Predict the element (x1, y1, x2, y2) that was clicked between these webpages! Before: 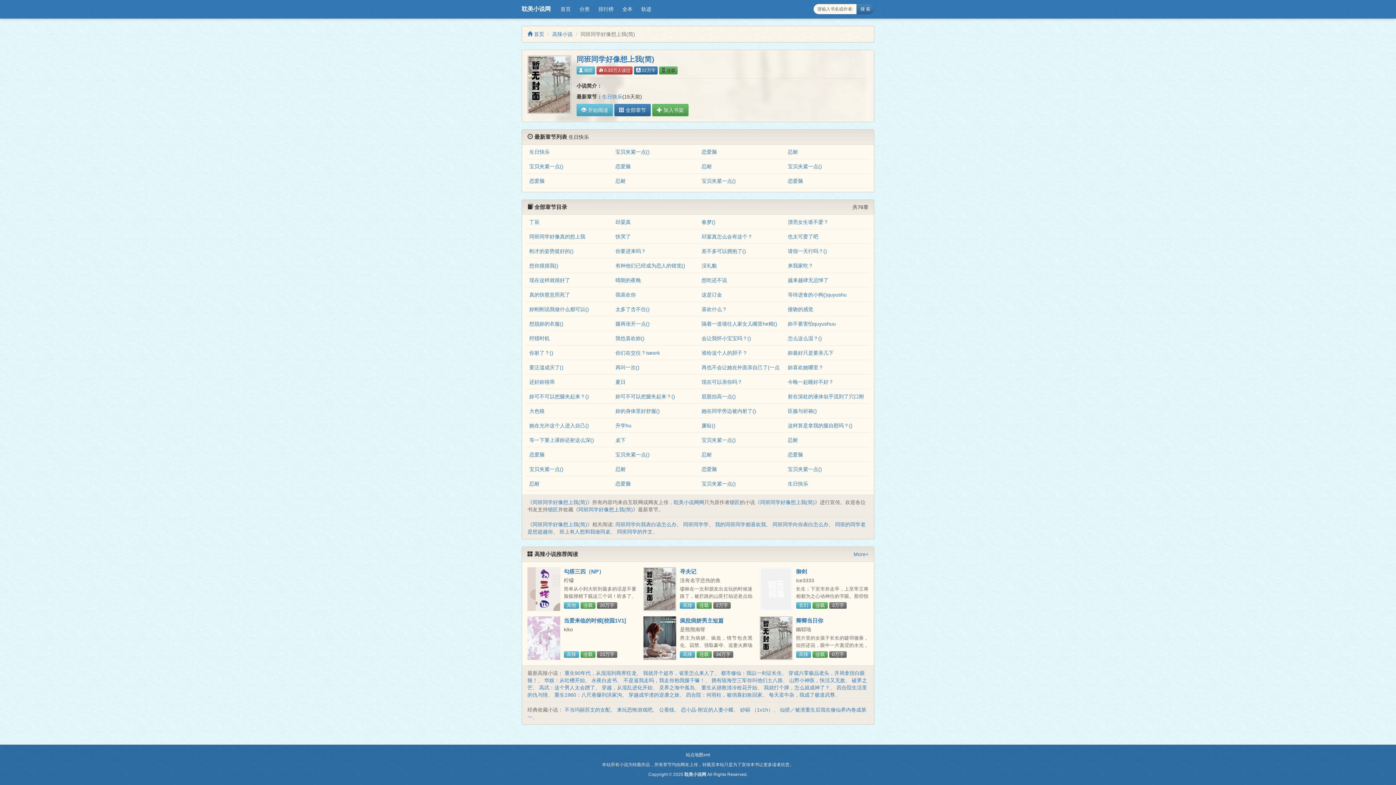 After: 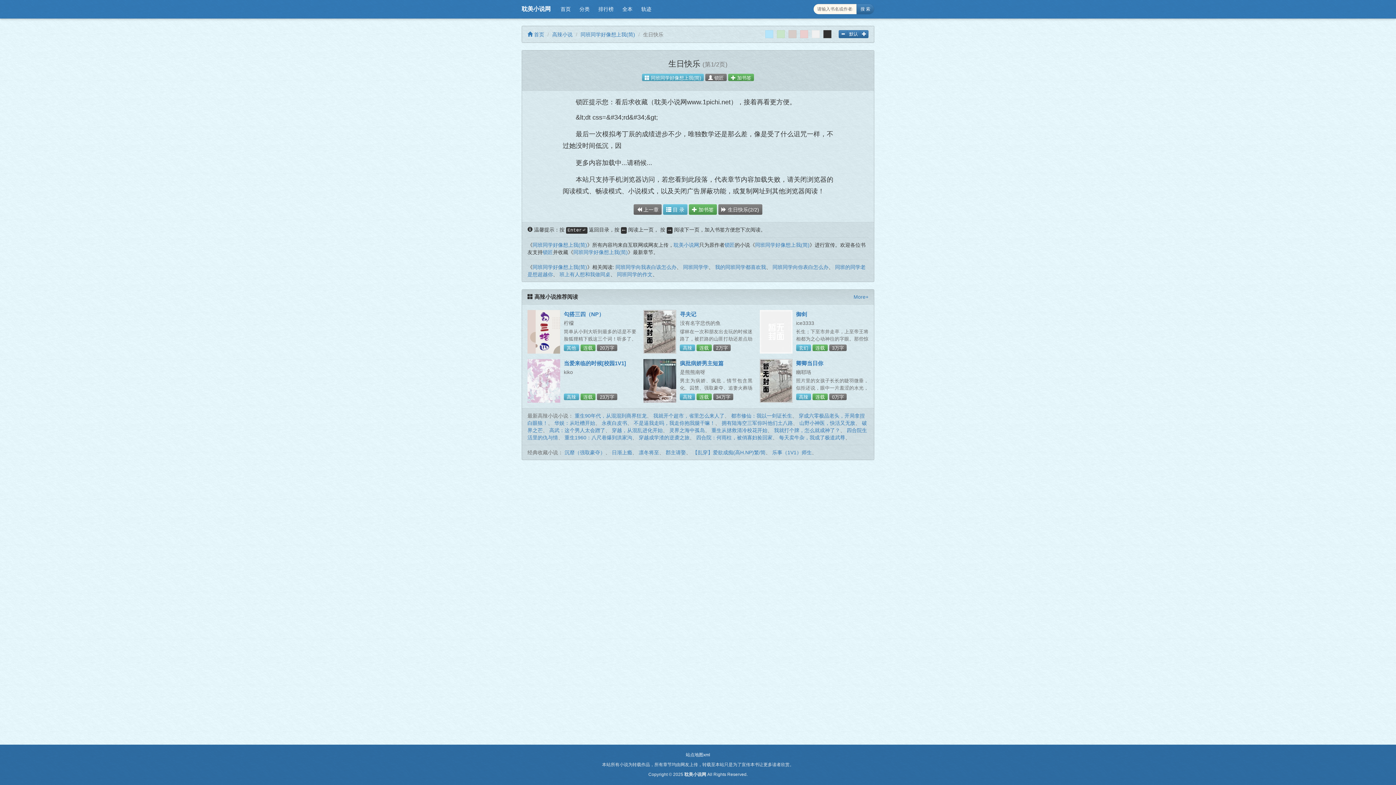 Action: bbox: (529, 149, 549, 155) label: 生日快乐